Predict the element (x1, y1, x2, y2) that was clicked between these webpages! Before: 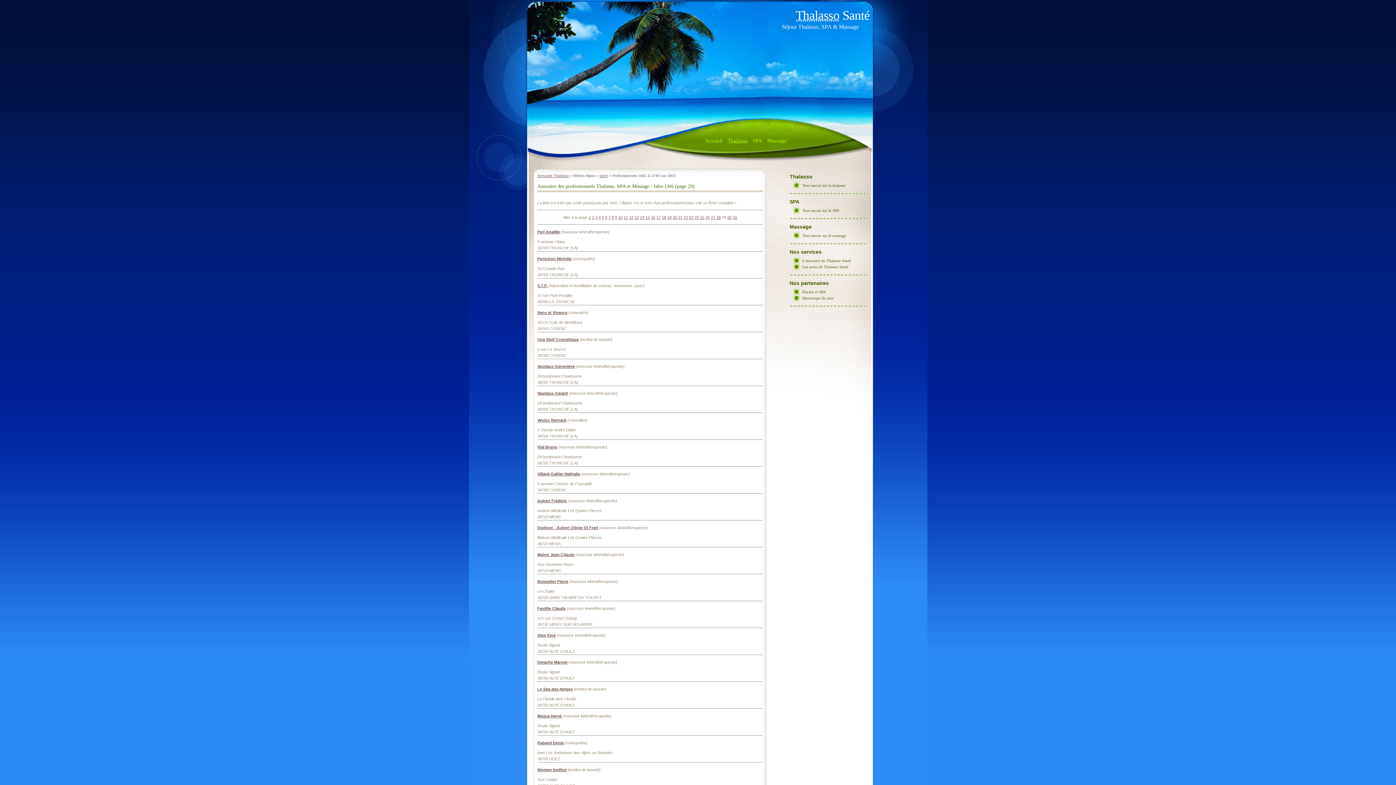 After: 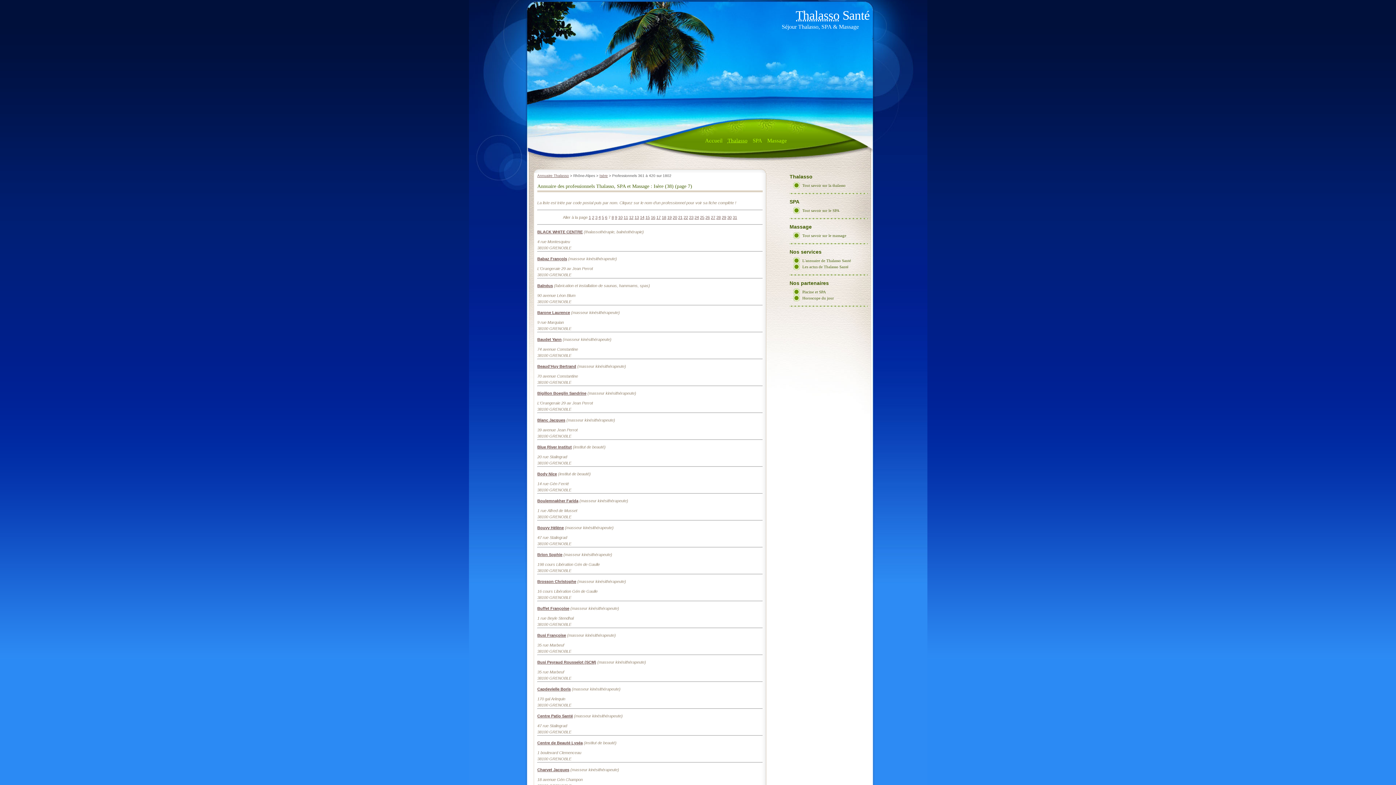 Action: bbox: (608, 215, 610, 219) label: 7